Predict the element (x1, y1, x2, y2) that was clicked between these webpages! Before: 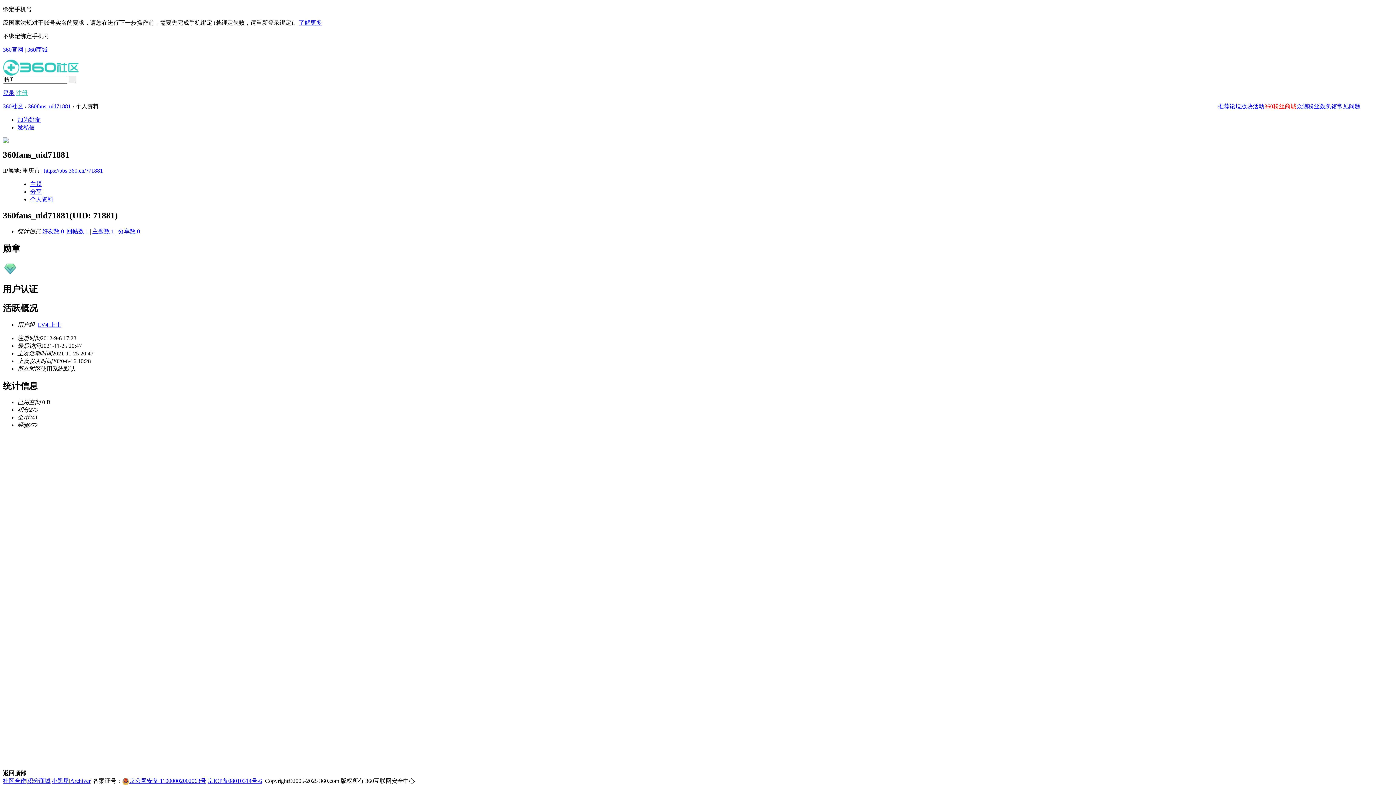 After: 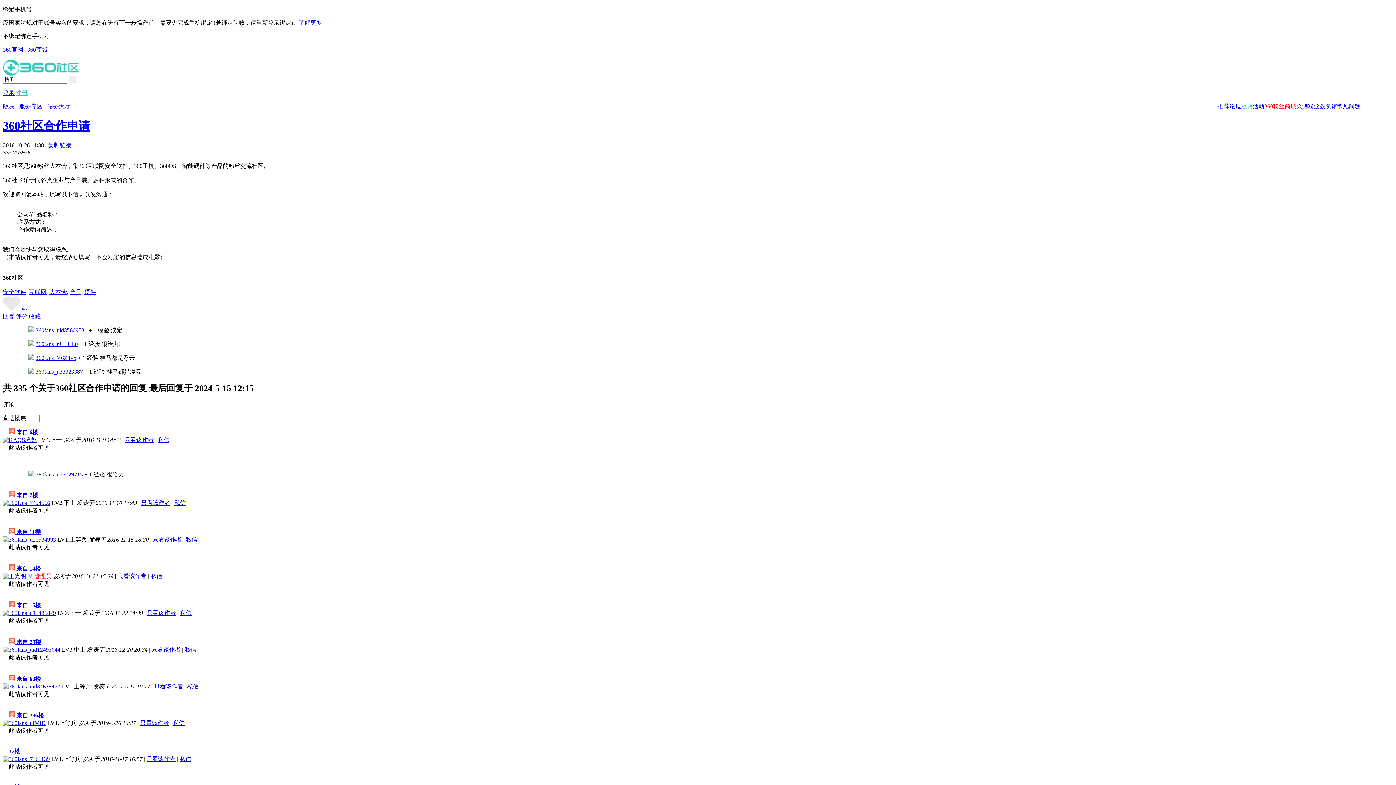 Action: label: 社区合作 bbox: (2, 778, 26, 784)